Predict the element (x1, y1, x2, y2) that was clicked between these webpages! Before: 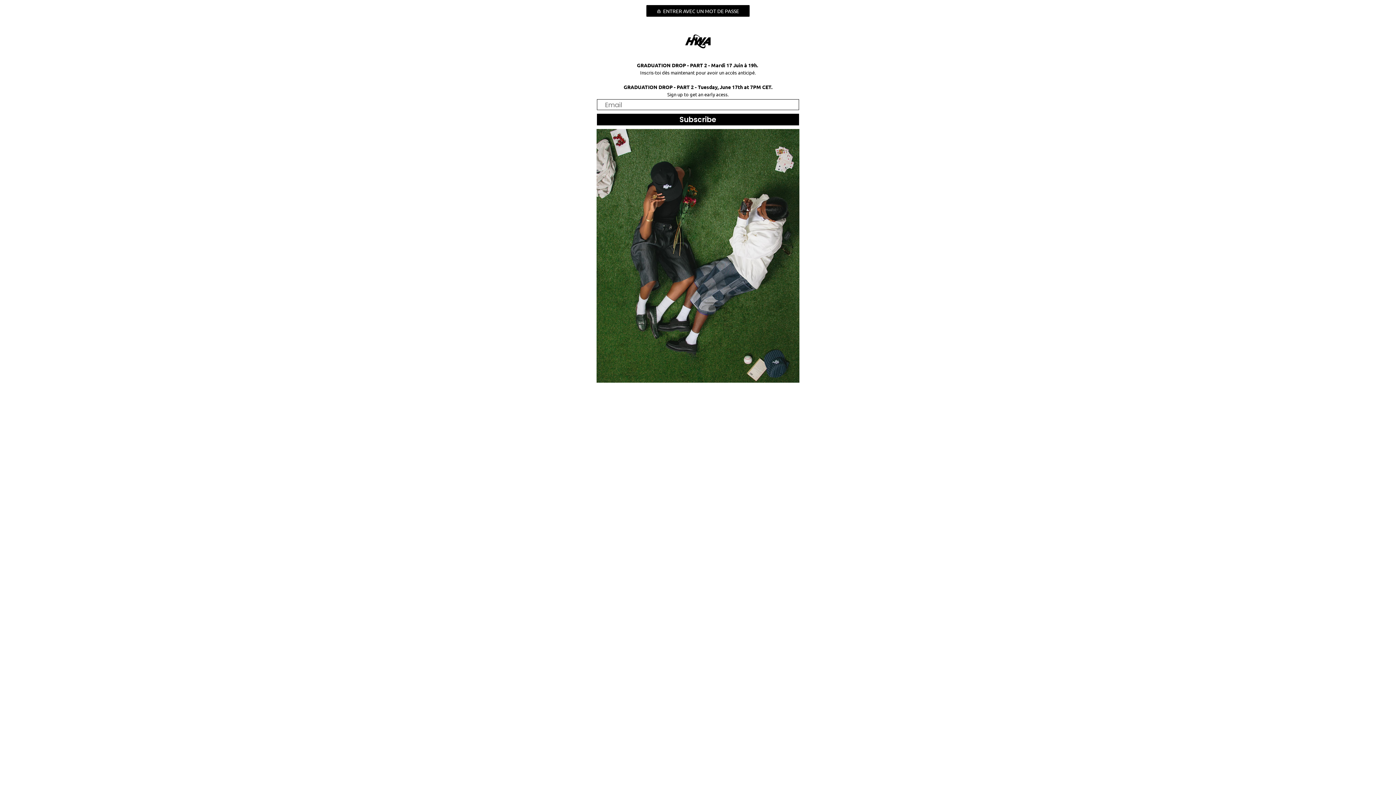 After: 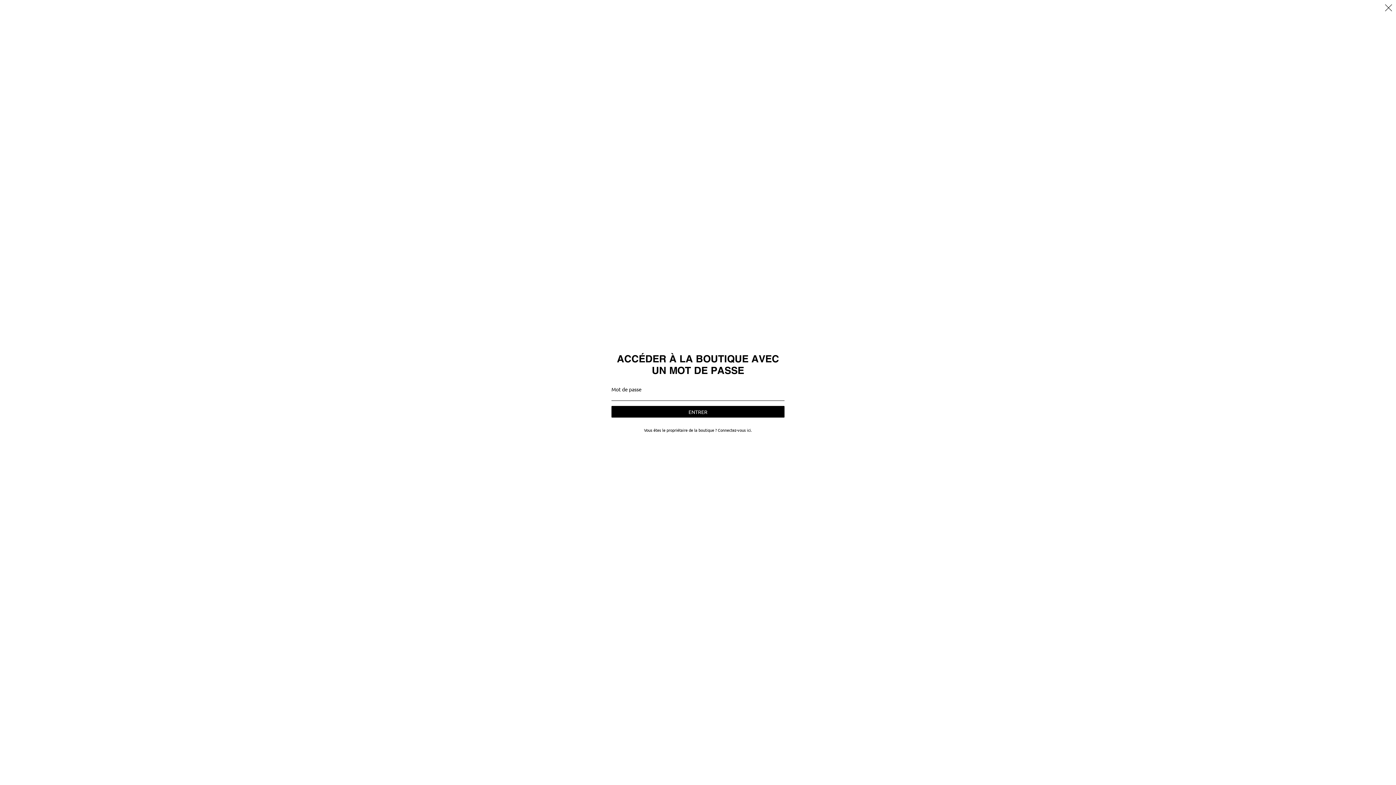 Action: bbox: (646, 5, 749, 16) label:  ENTRER AVEC UN MOT DE PASSE